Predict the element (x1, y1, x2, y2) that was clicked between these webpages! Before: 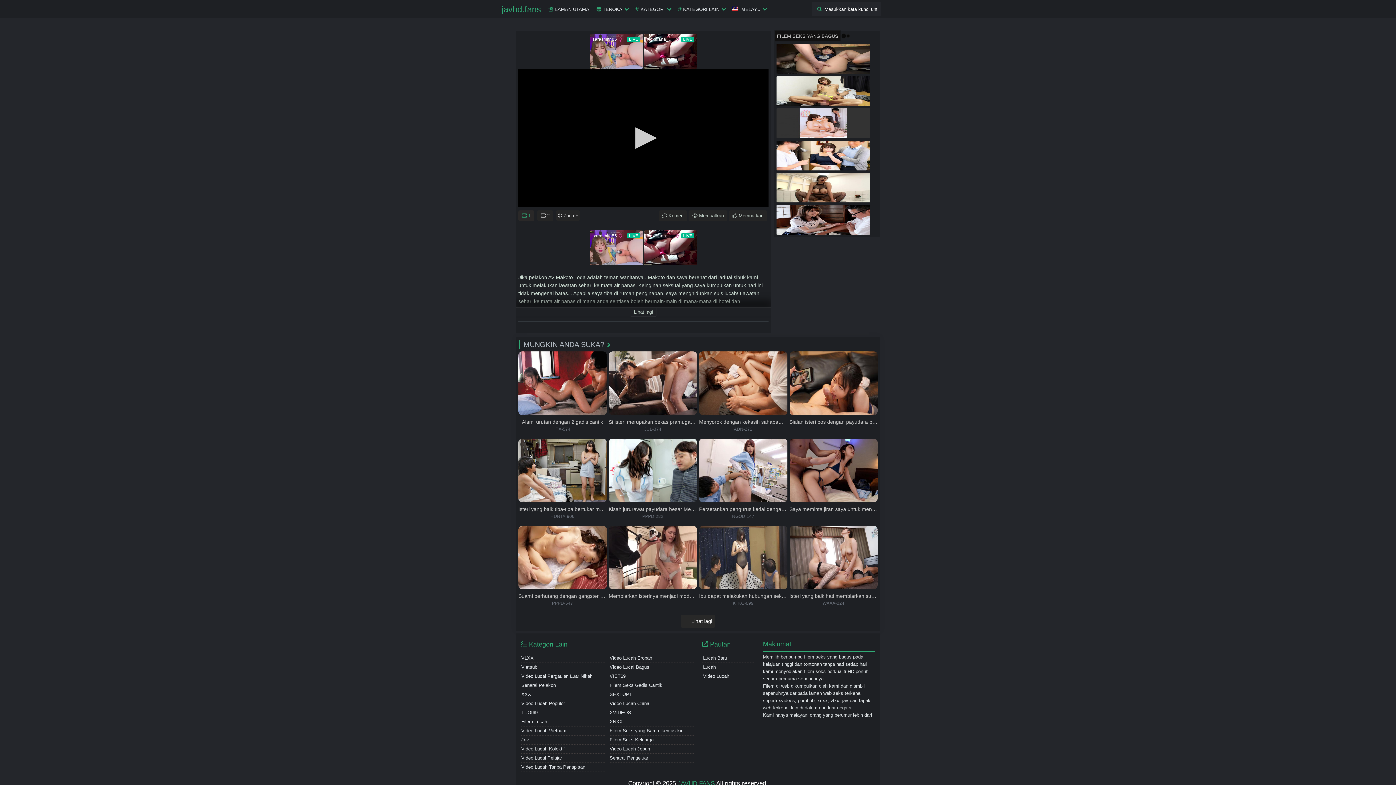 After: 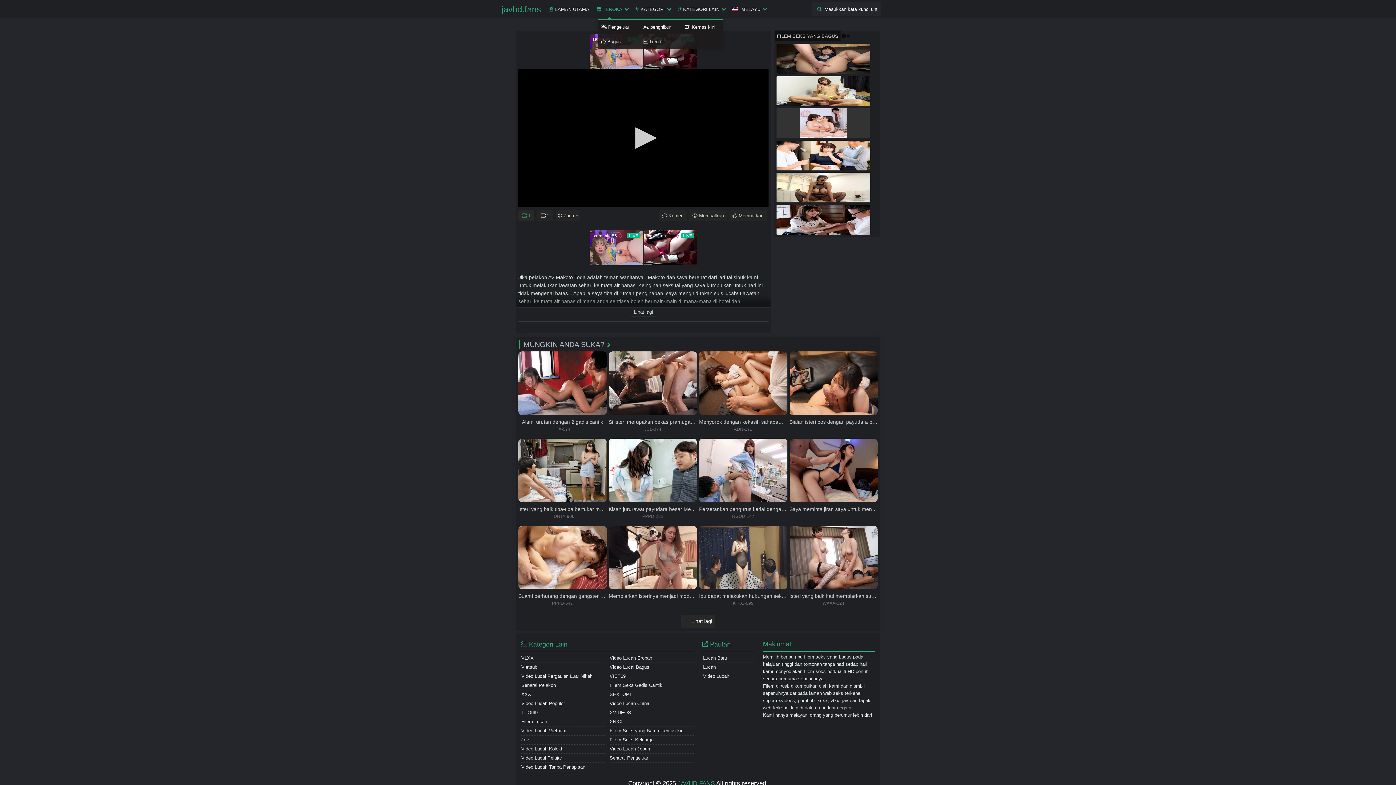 Action: label:  TEROKA bbox: (593, 0, 631, 18)